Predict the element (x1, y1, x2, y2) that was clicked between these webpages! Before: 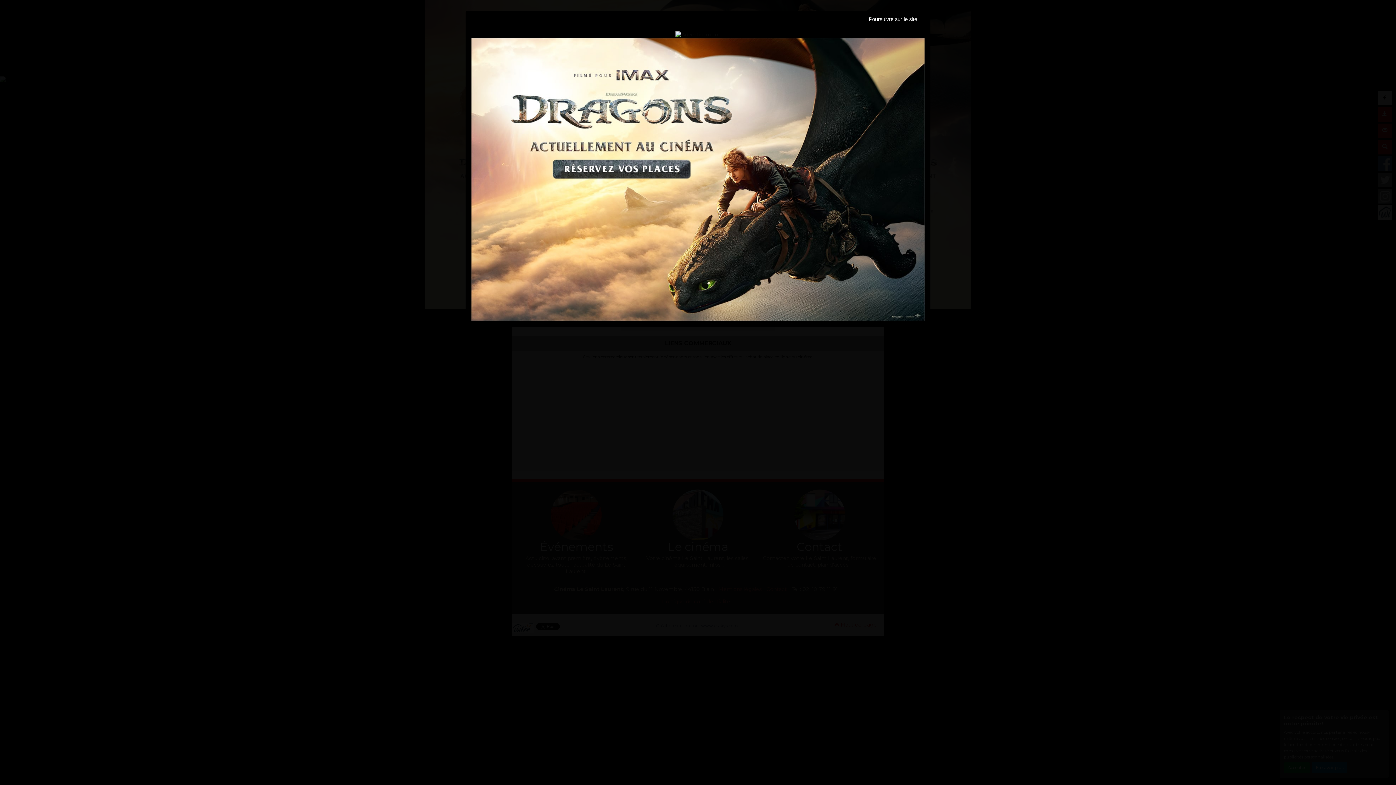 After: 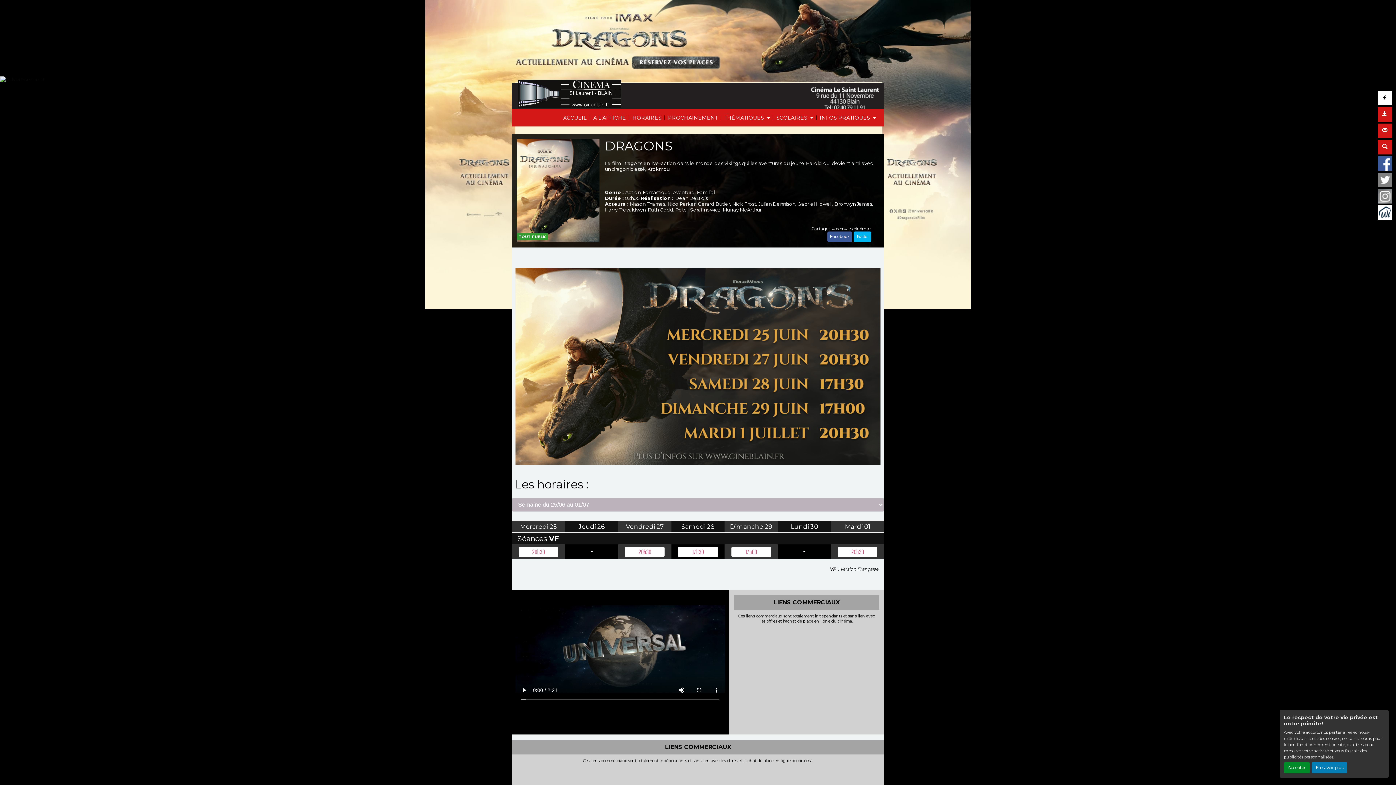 Action: bbox: (471, 175, 925, 182)